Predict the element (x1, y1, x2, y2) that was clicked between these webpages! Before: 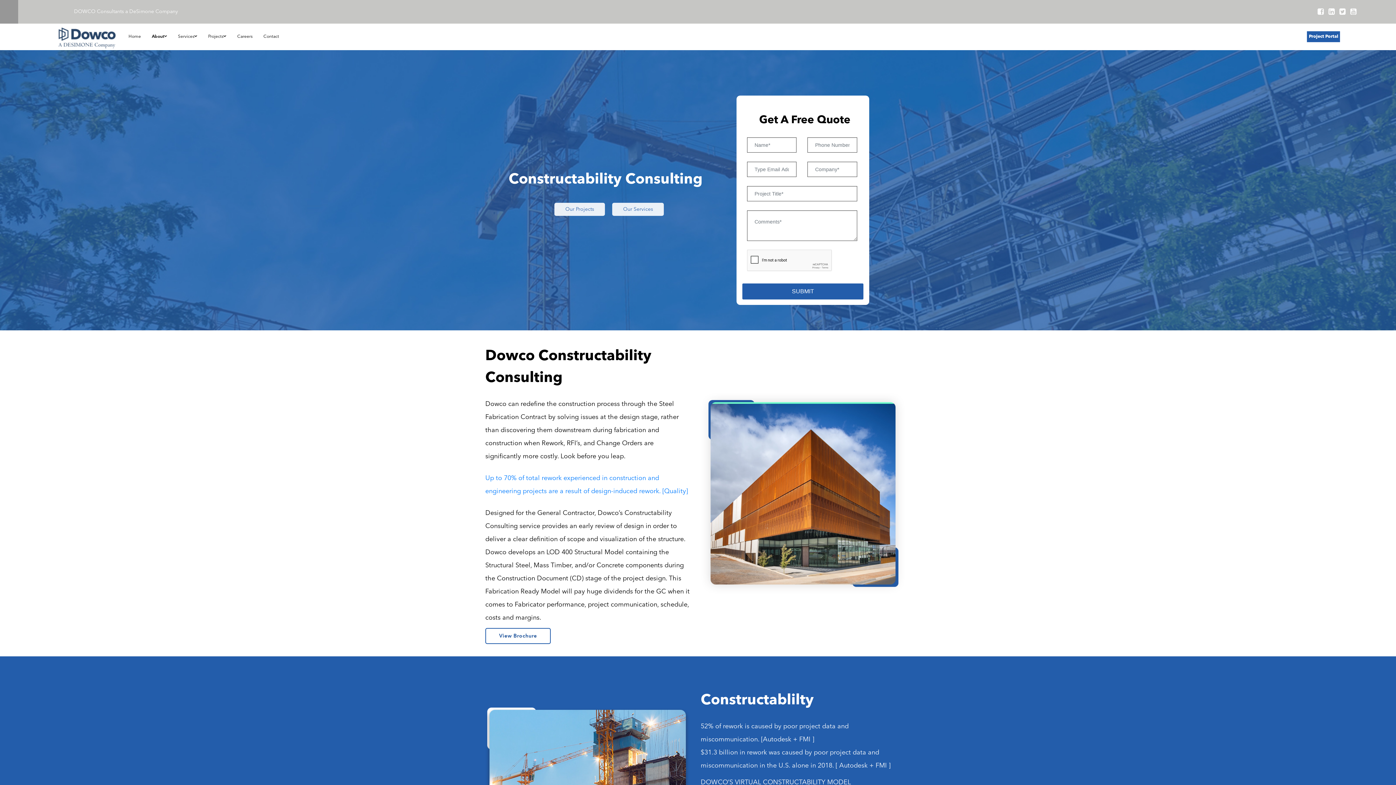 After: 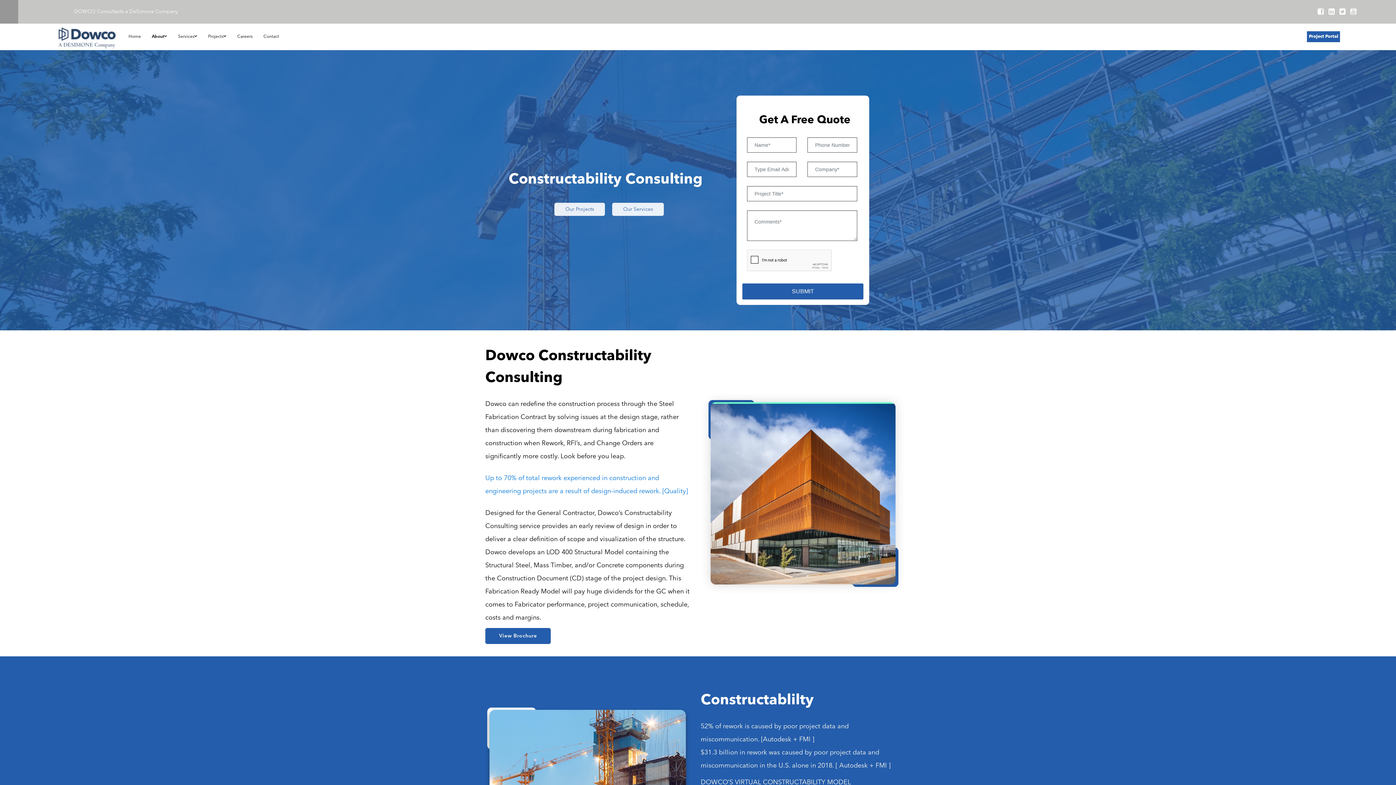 Action: label: View Brochure bbox: (485, 628, 550, 644)